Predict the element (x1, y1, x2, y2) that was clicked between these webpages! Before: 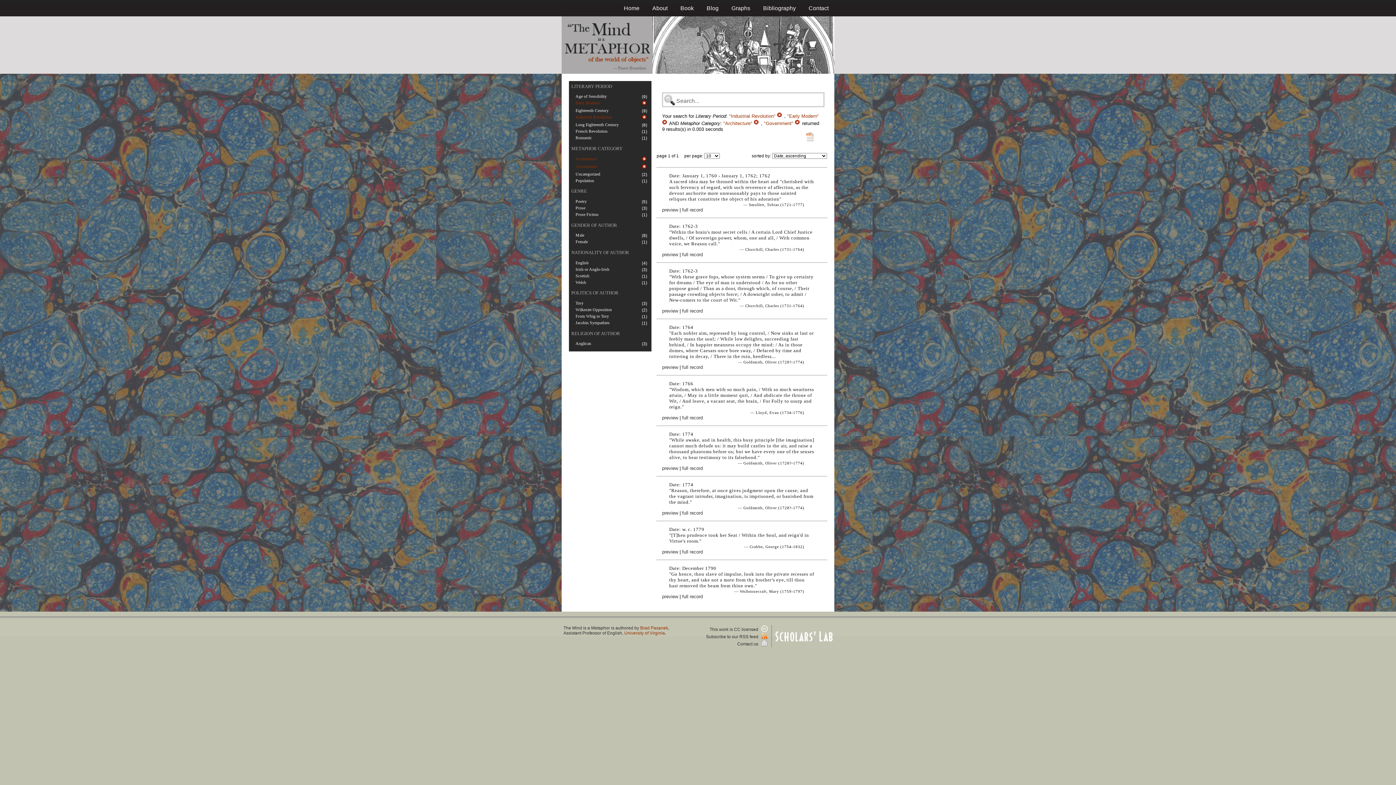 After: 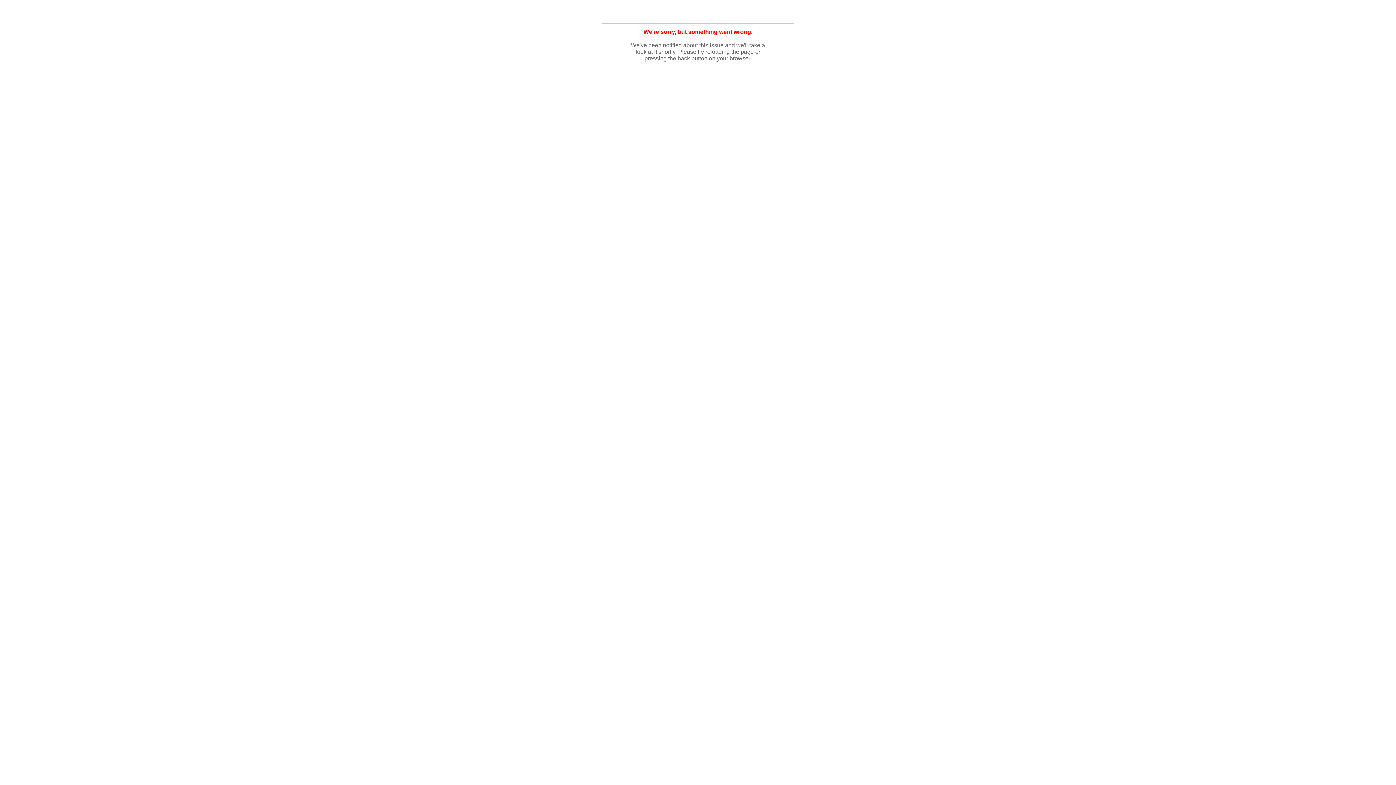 Action: label: Bibliography bbox: (763, 5, 796, 11)